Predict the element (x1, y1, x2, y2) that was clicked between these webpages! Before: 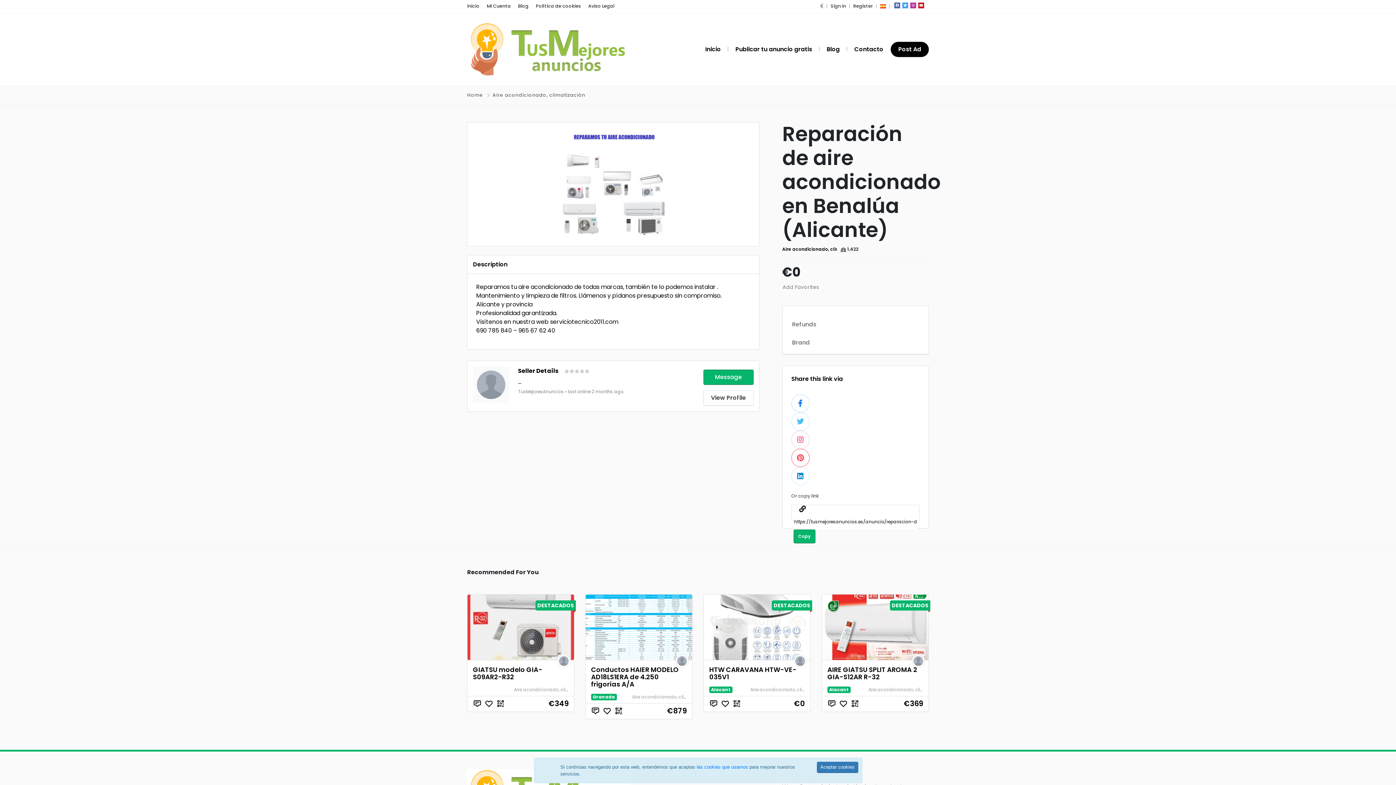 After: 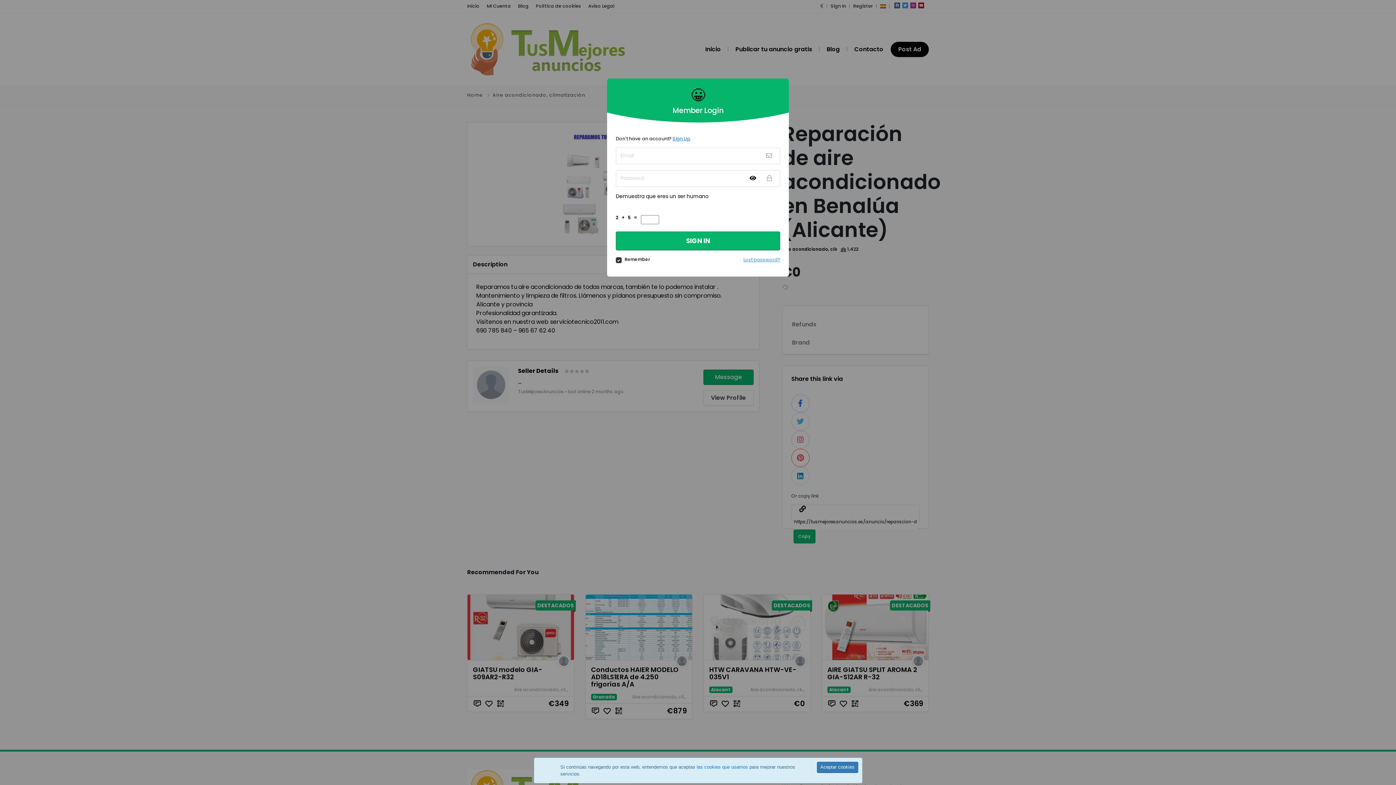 Action: bbox: (782, 283, 819, 291) label: Add Favorites